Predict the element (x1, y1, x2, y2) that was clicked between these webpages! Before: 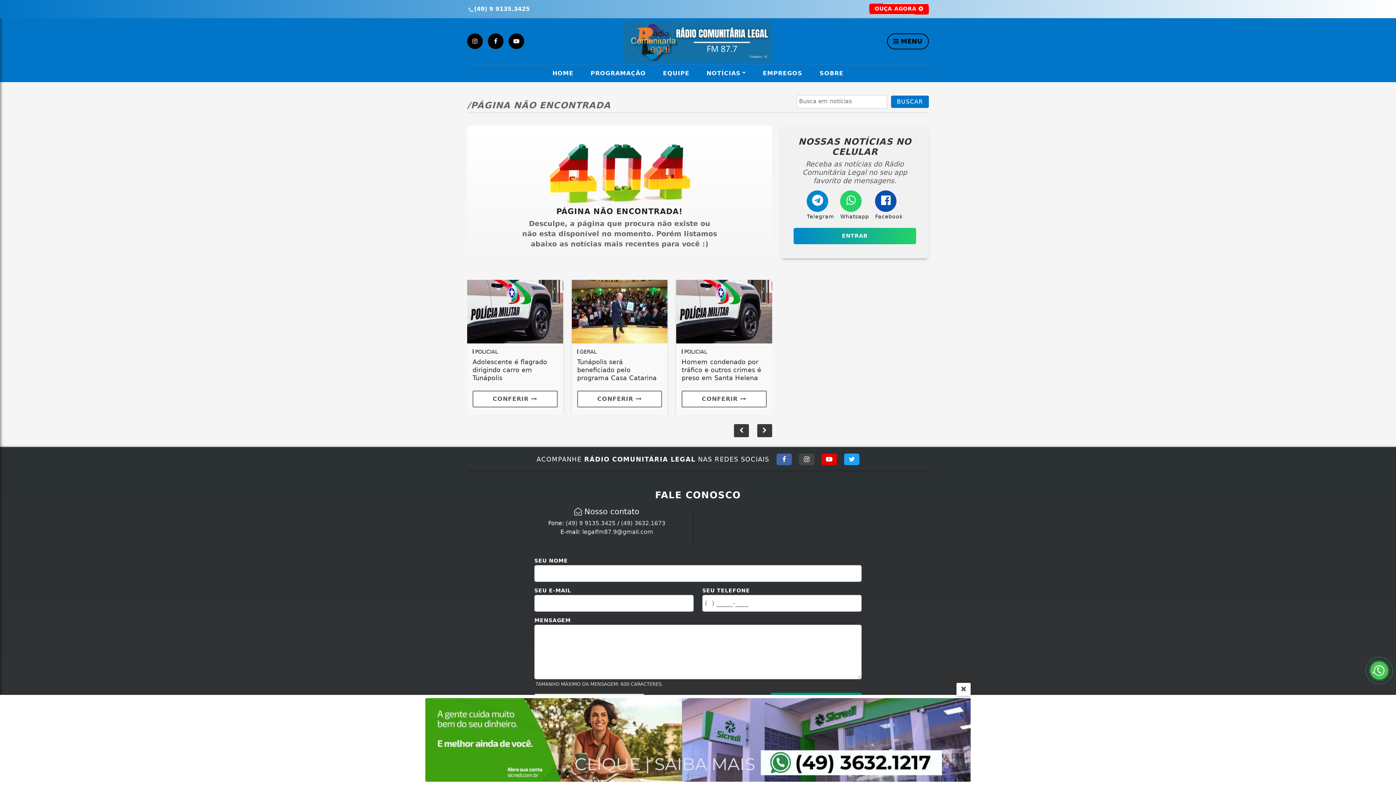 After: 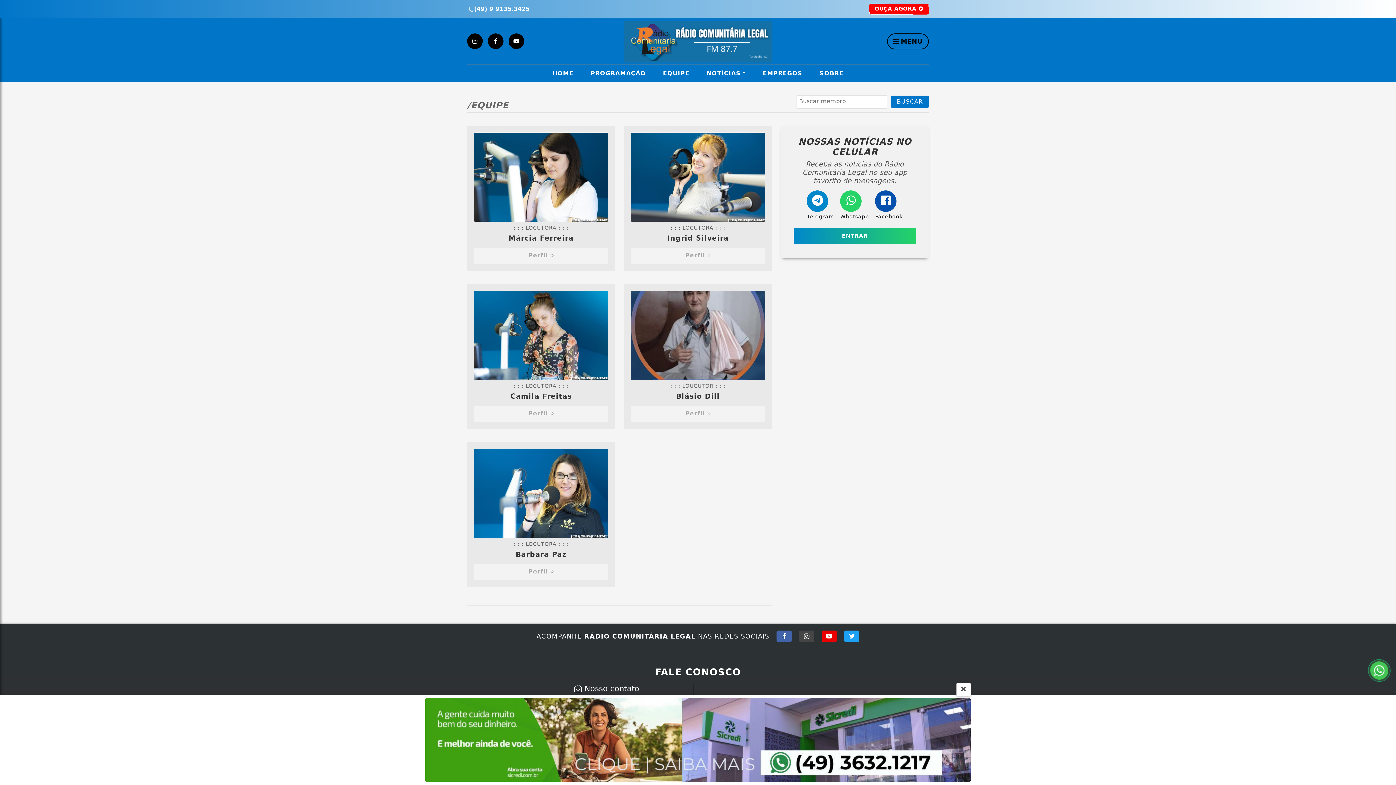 Action: bbox: (658, 64, 694, 82) label: EQUIPE